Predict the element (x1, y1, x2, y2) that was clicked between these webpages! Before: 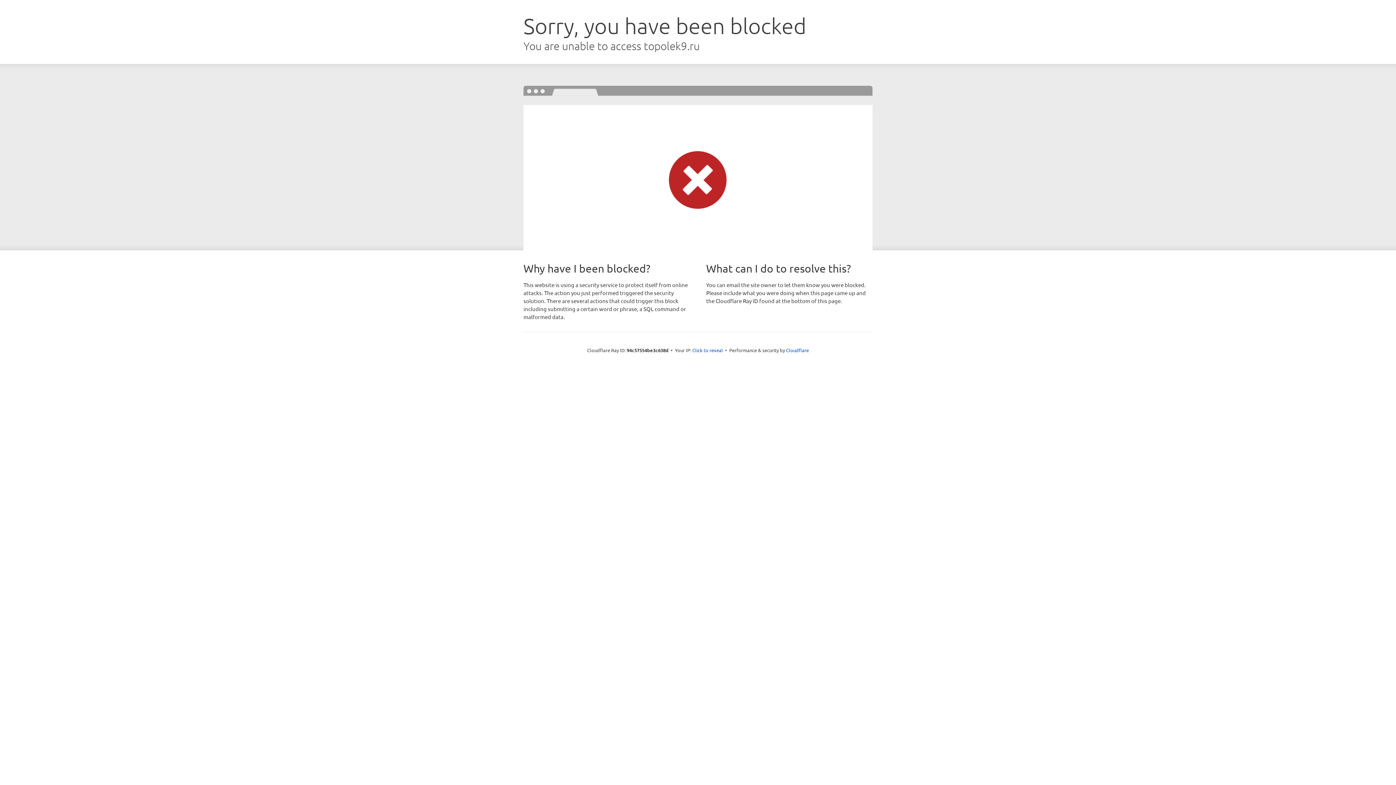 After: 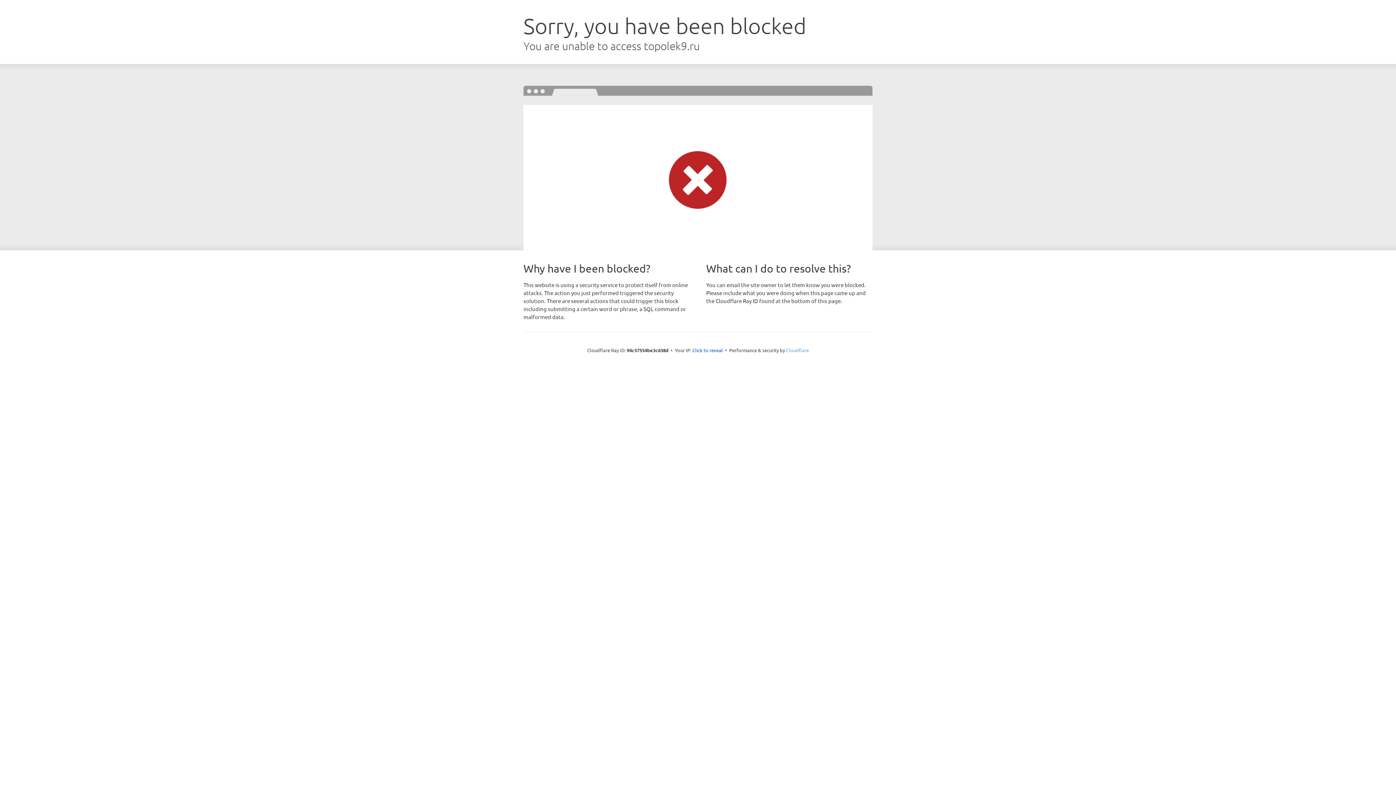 Action: label: Cloudflare bbox: (786, 347, 809, 353)